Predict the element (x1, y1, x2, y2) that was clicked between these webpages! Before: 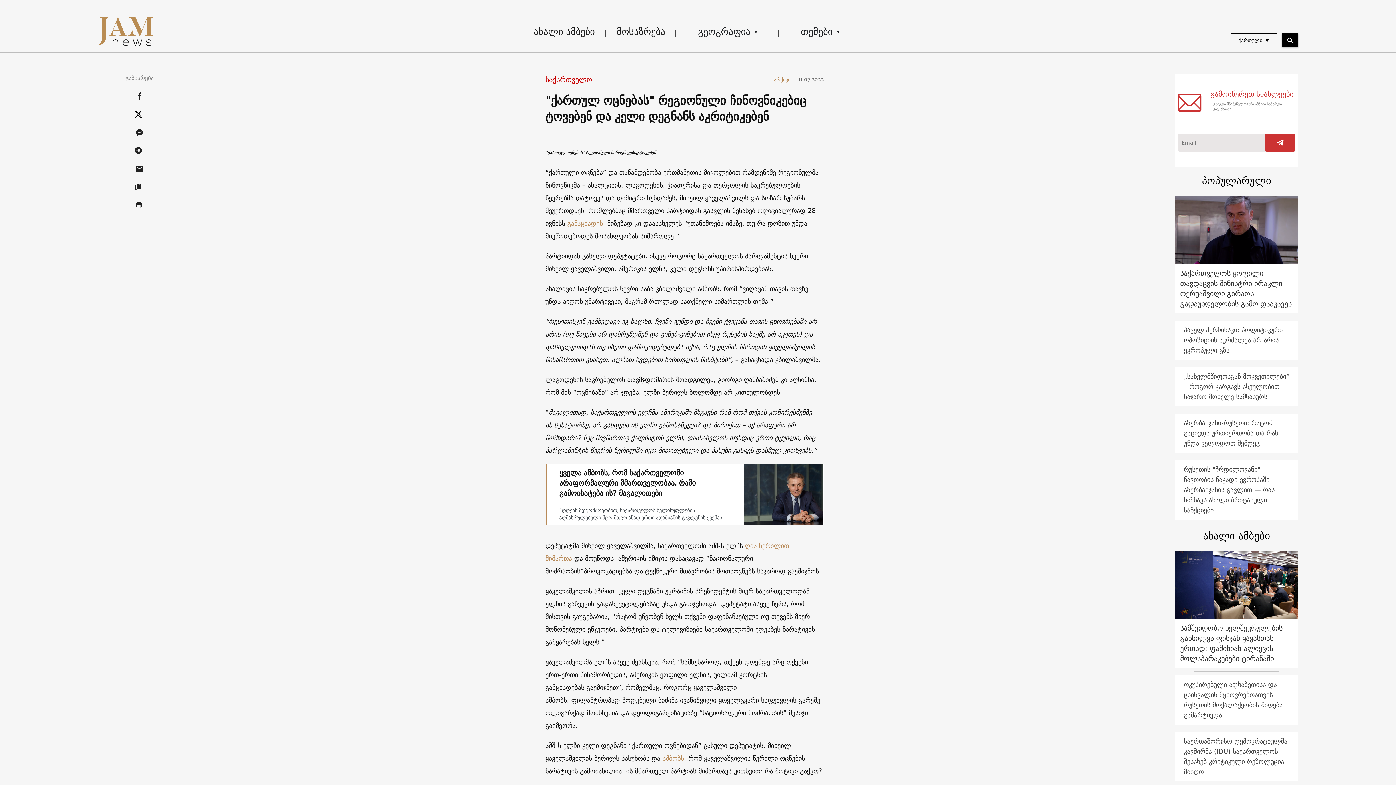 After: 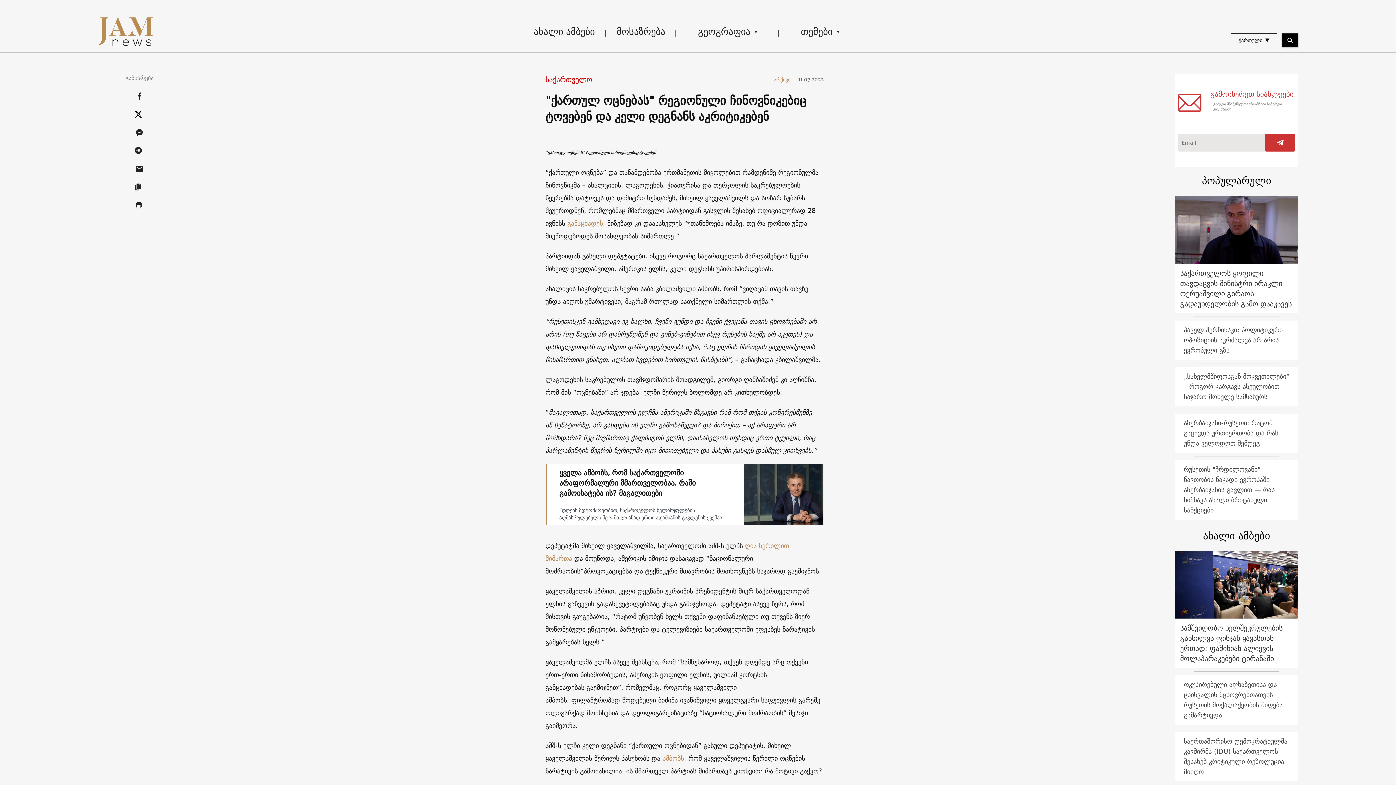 Action: bbox: (687, 22, 768, 40) label: გეოგრაფია